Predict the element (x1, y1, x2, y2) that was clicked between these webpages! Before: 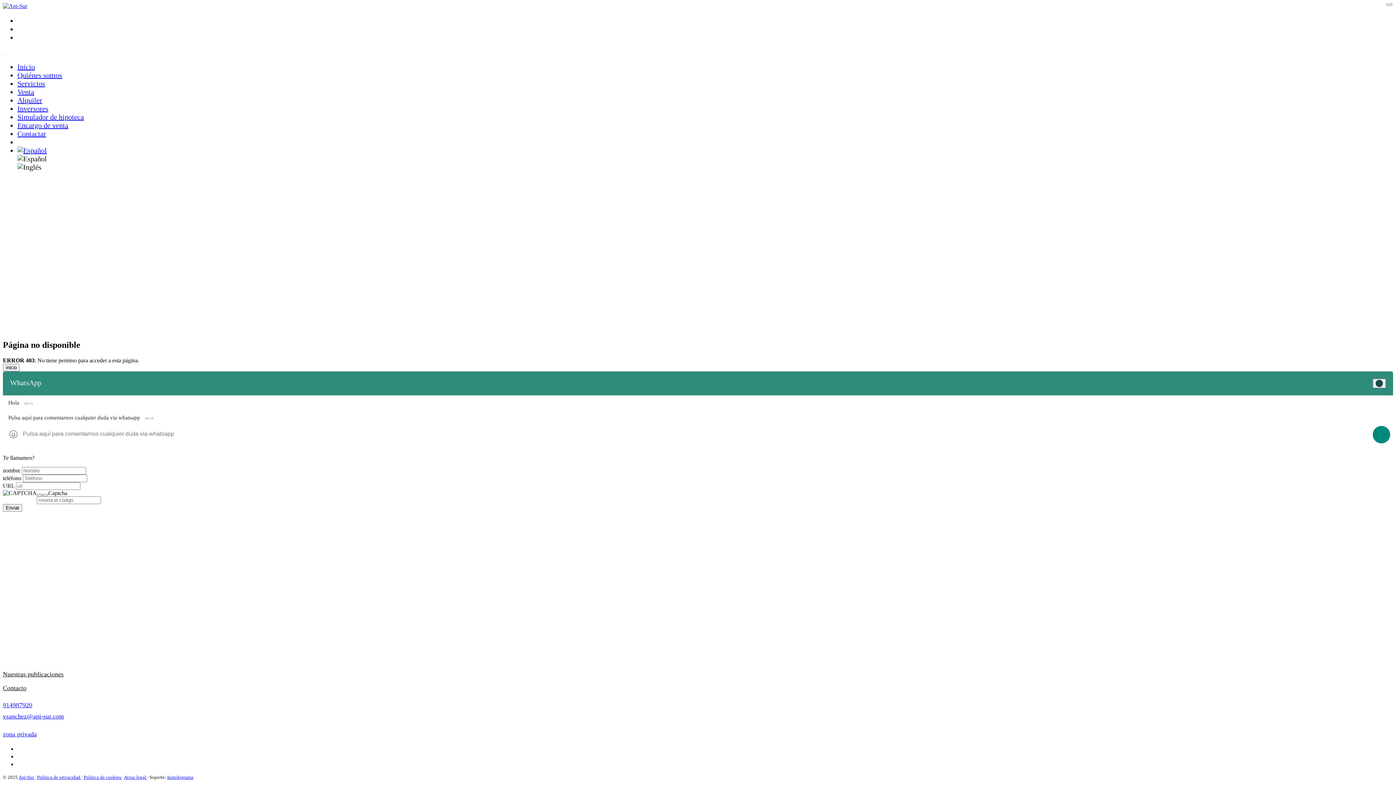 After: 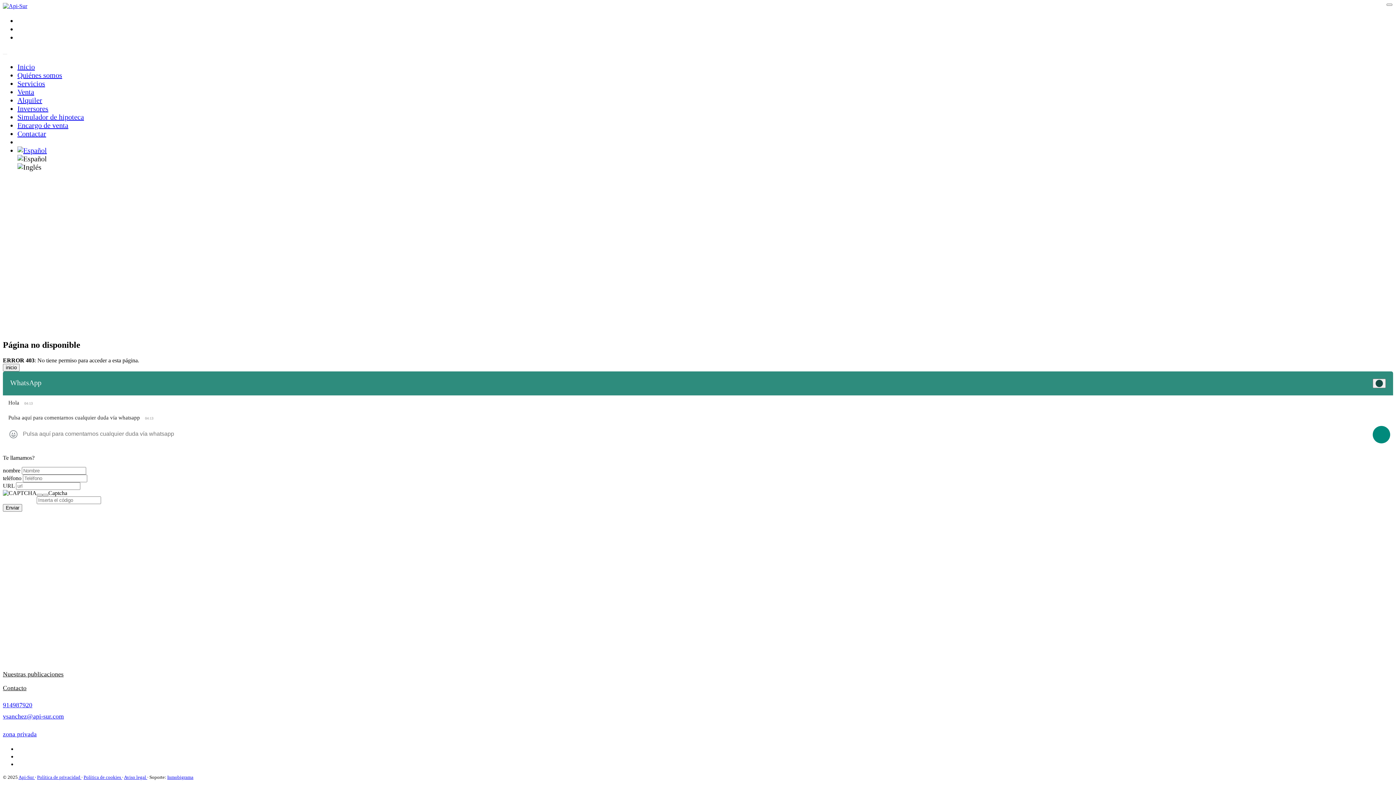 Action: label: Inmobigrama bbox: (167, 774, 193, 780)